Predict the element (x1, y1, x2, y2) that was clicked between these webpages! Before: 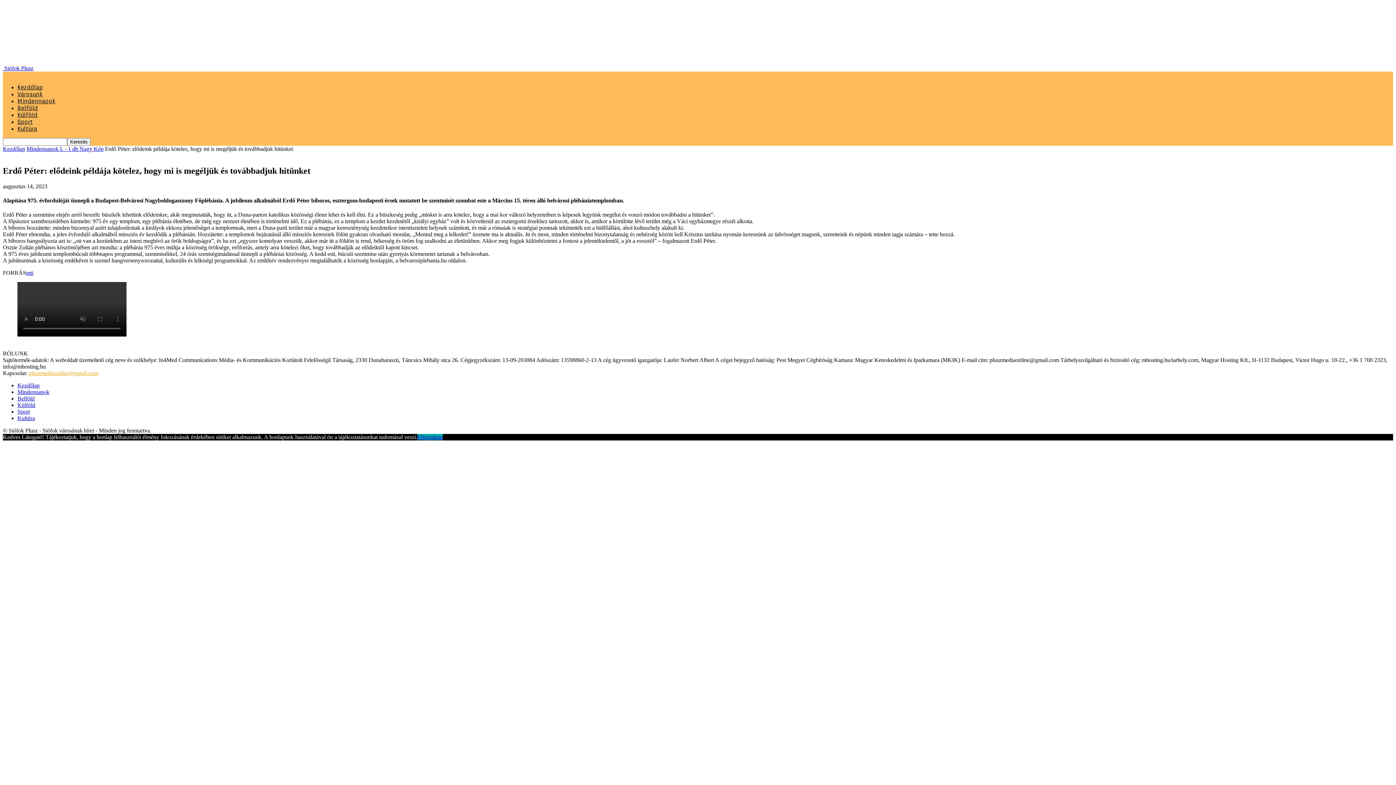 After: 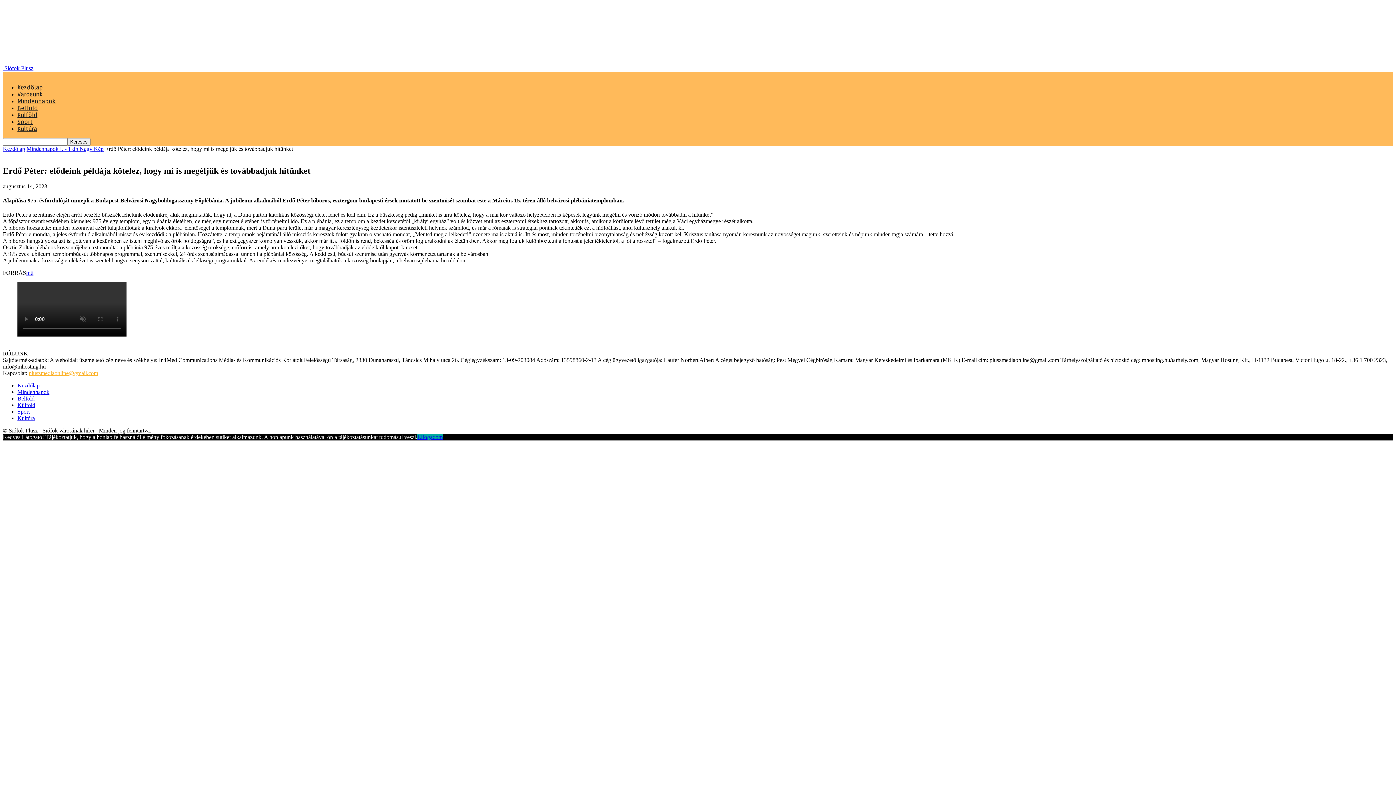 Action: label: mti bbox: (26, 269, 33, 276)